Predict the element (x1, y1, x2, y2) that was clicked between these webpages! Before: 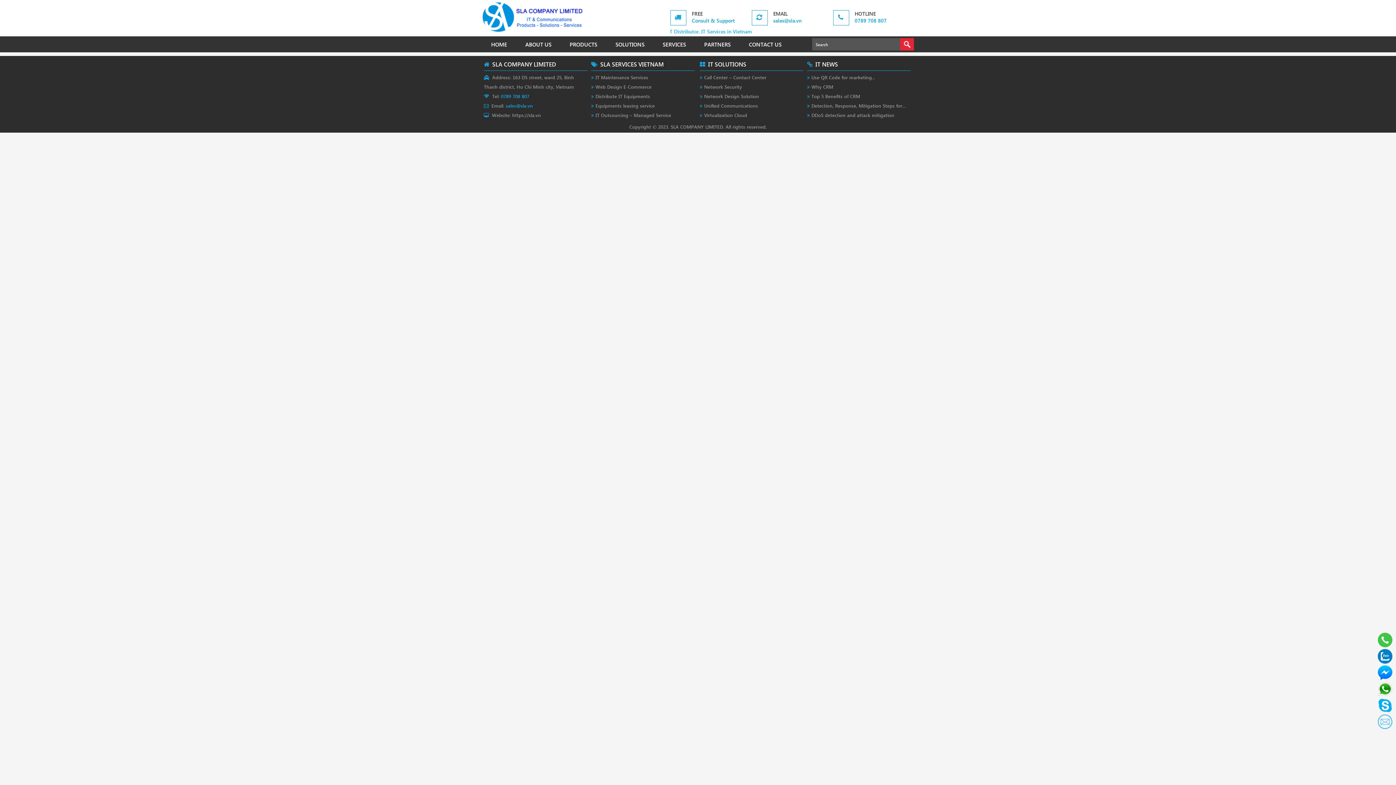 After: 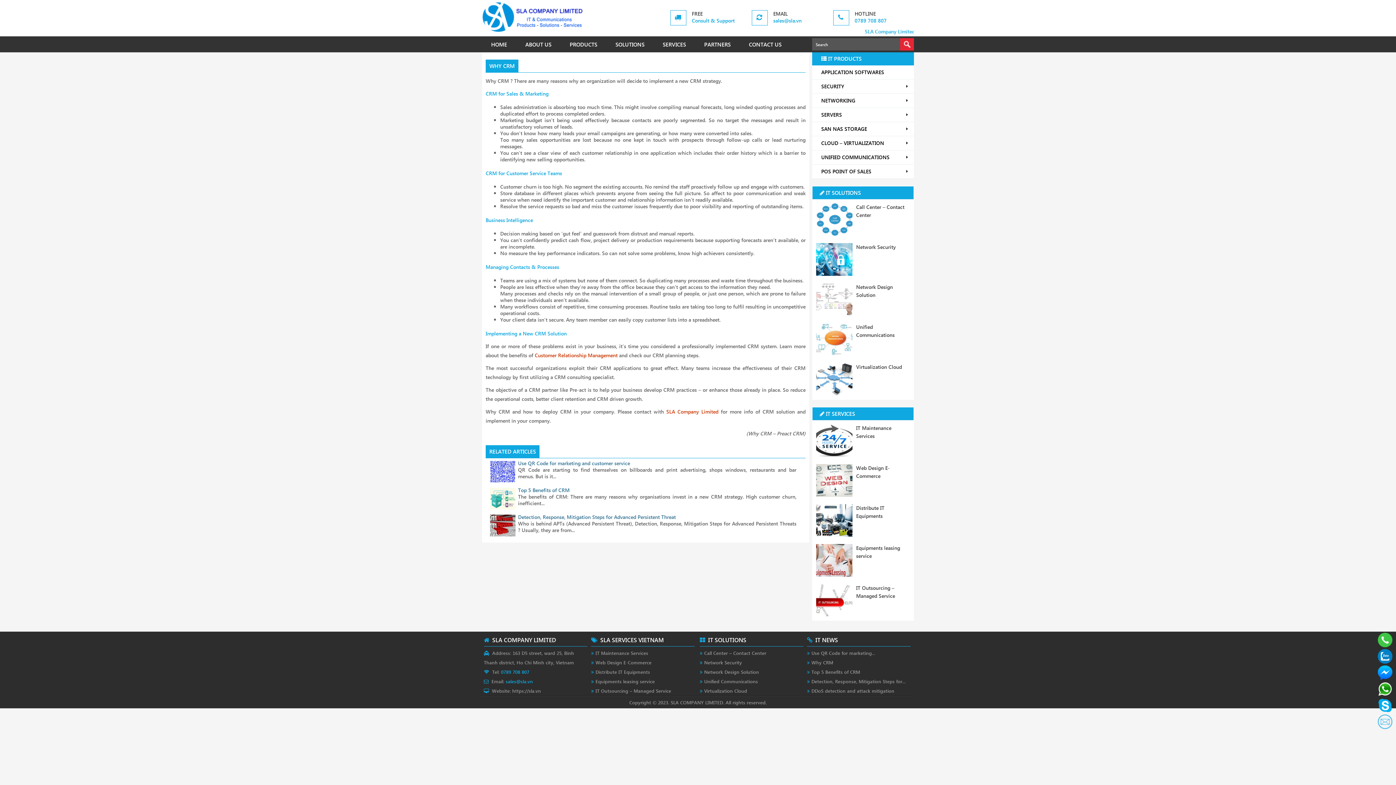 Action: bbox: (807, 83, 833, 89) label: Why CRM